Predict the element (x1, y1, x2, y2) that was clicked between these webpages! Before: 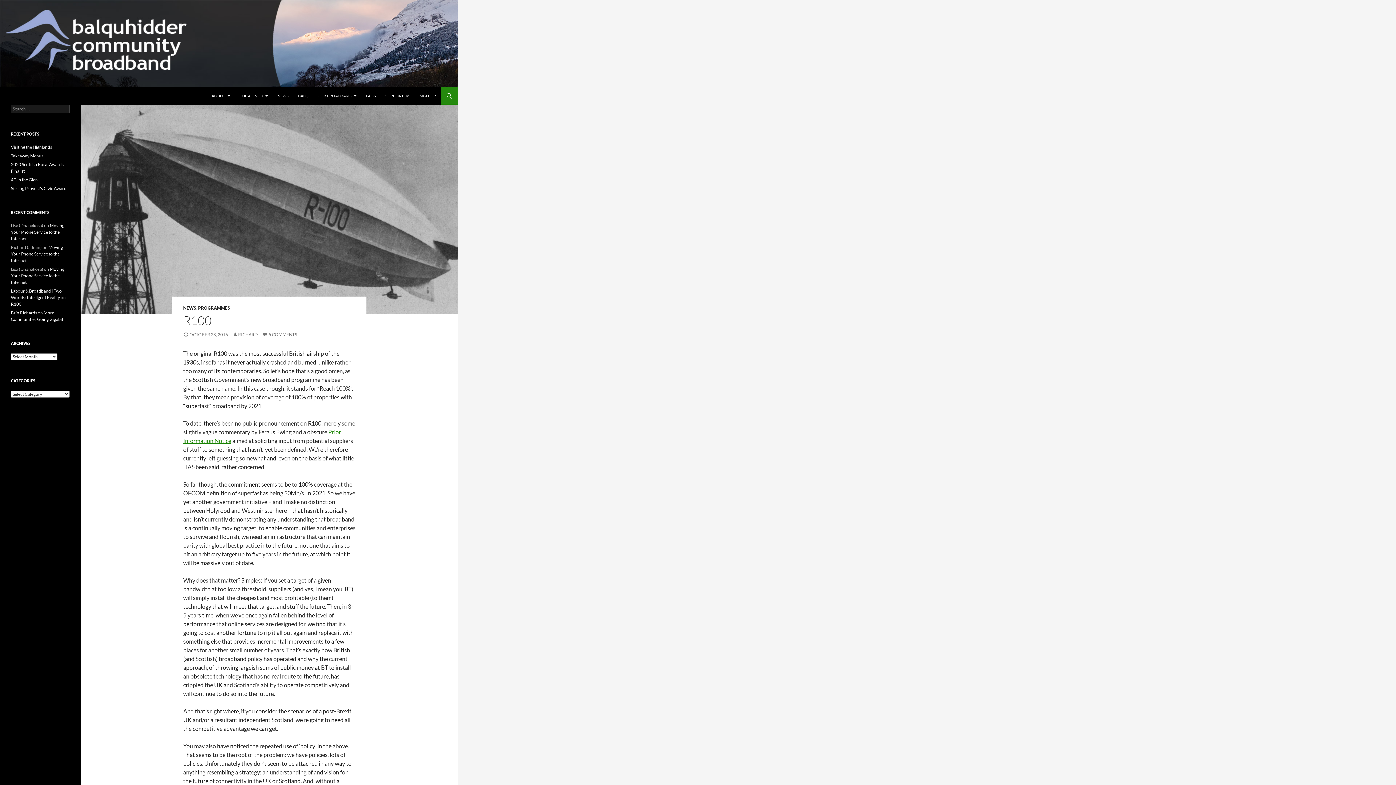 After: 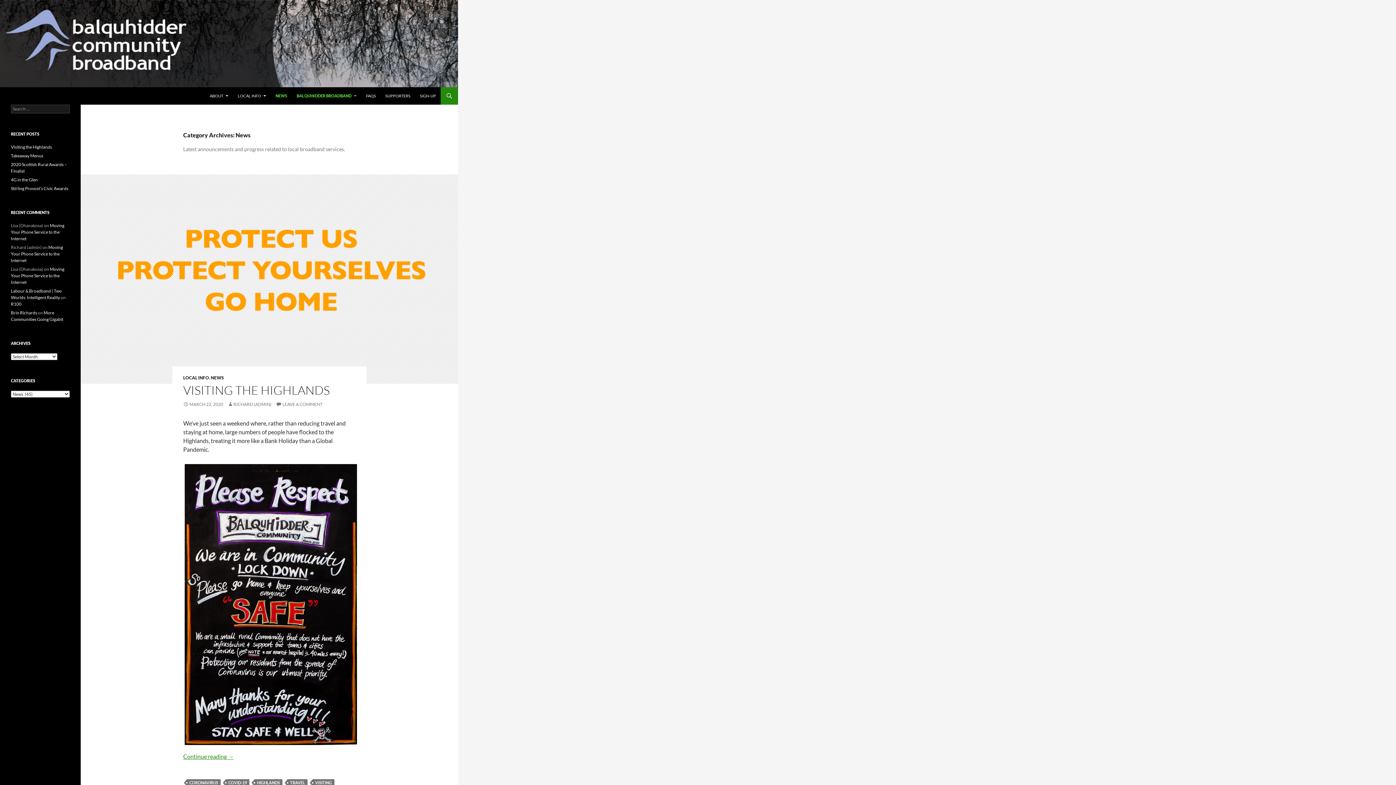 Action: label: NEWS bbox: (183, 305, 196, 310)